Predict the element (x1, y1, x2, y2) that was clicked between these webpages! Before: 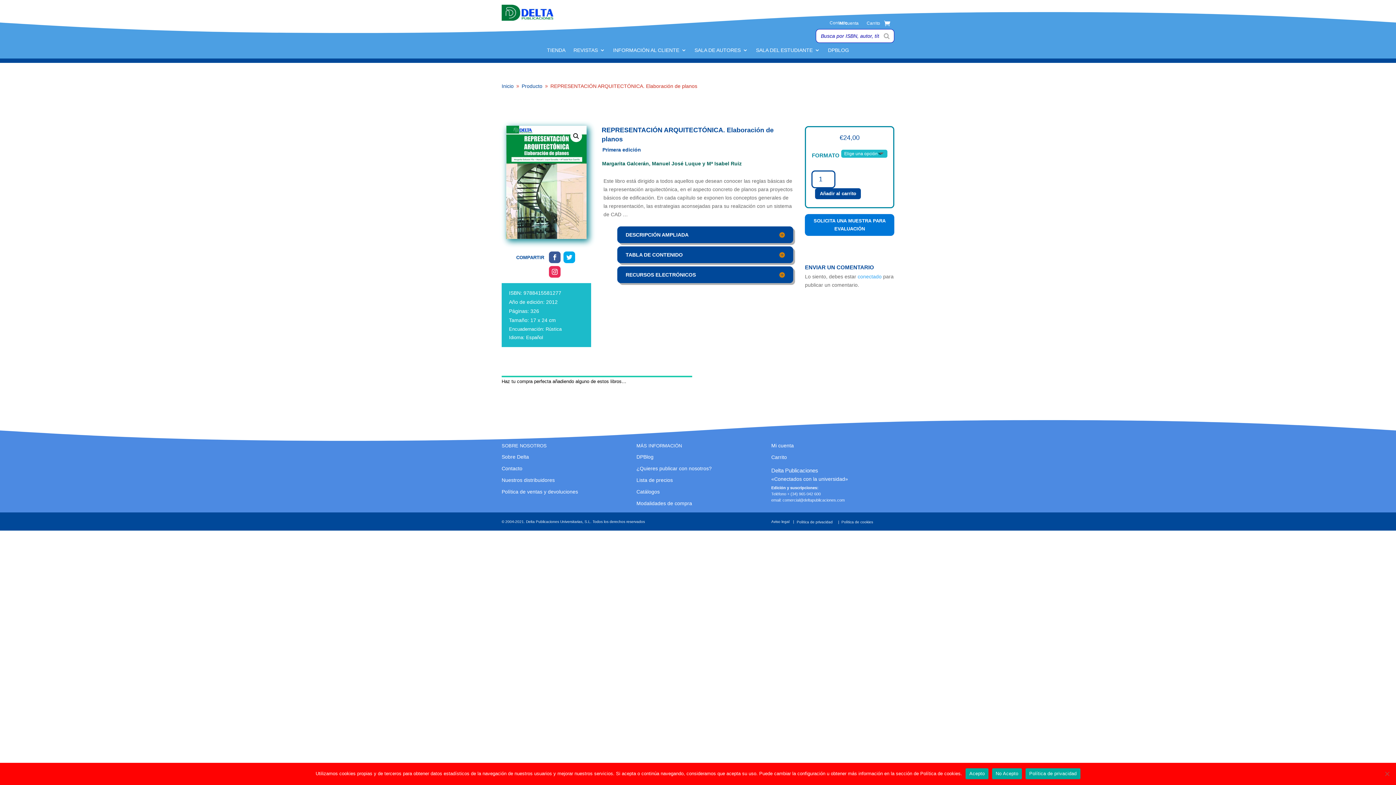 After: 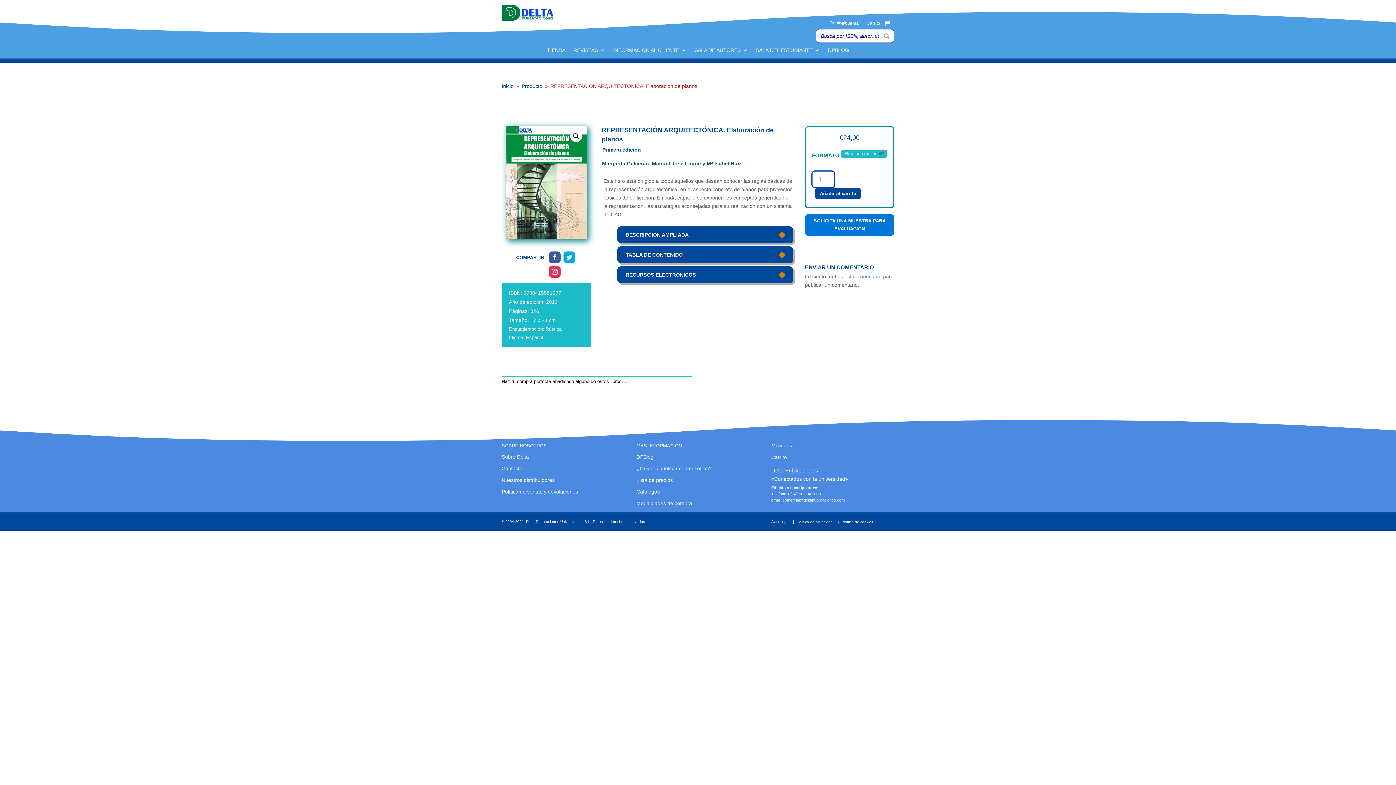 Action: bbox: (965, 768, 988, 779) label: Acepto